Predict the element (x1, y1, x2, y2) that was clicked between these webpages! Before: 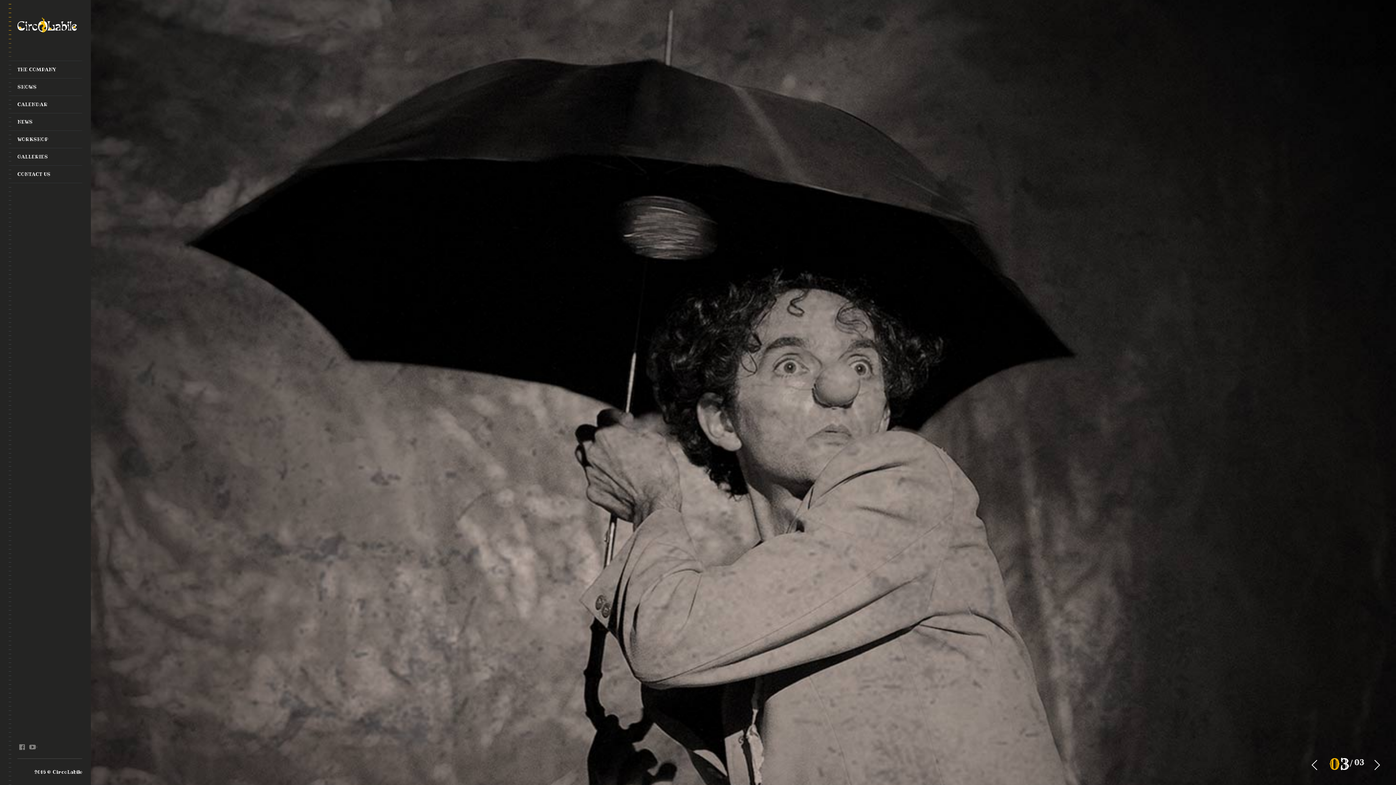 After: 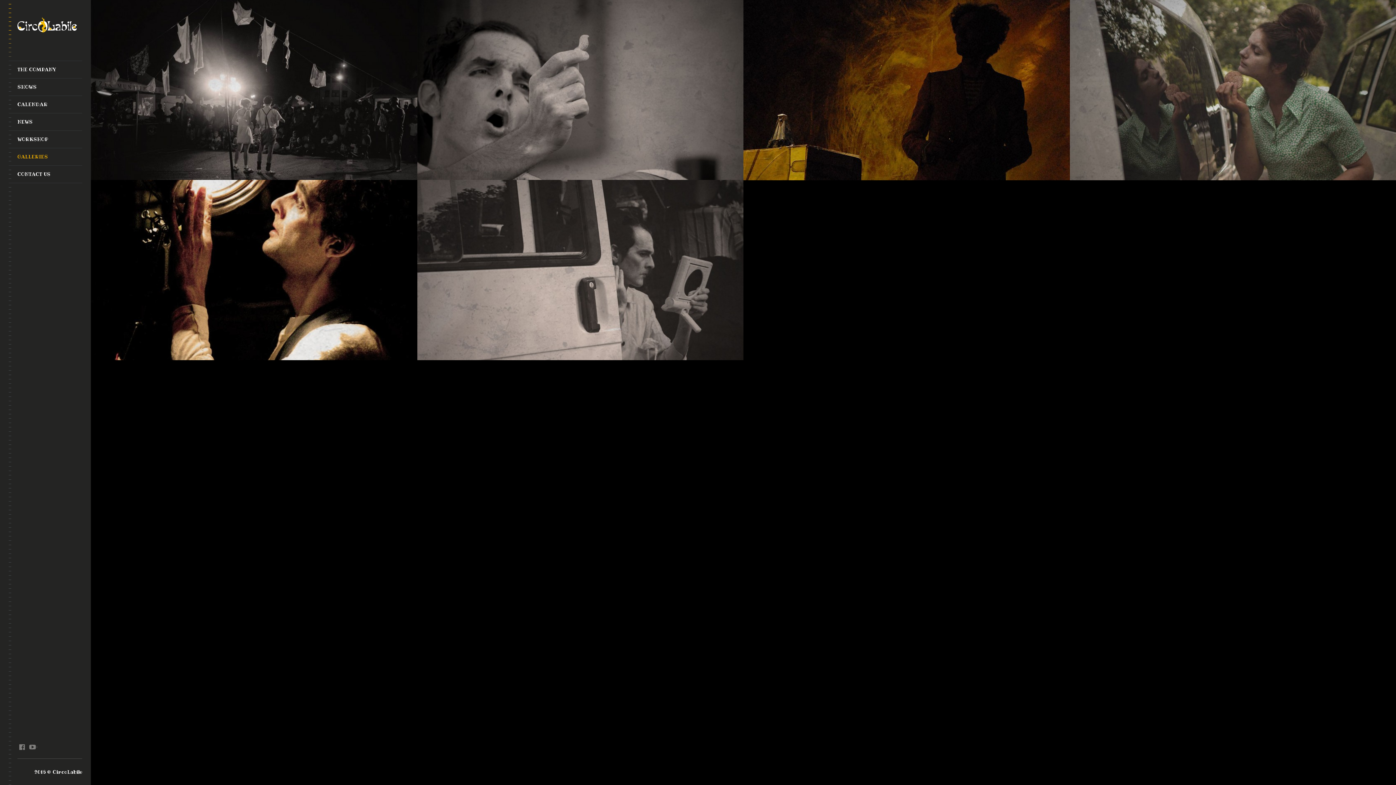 Action: bbox: (8, 148, 82, 165) label: GALLERIES